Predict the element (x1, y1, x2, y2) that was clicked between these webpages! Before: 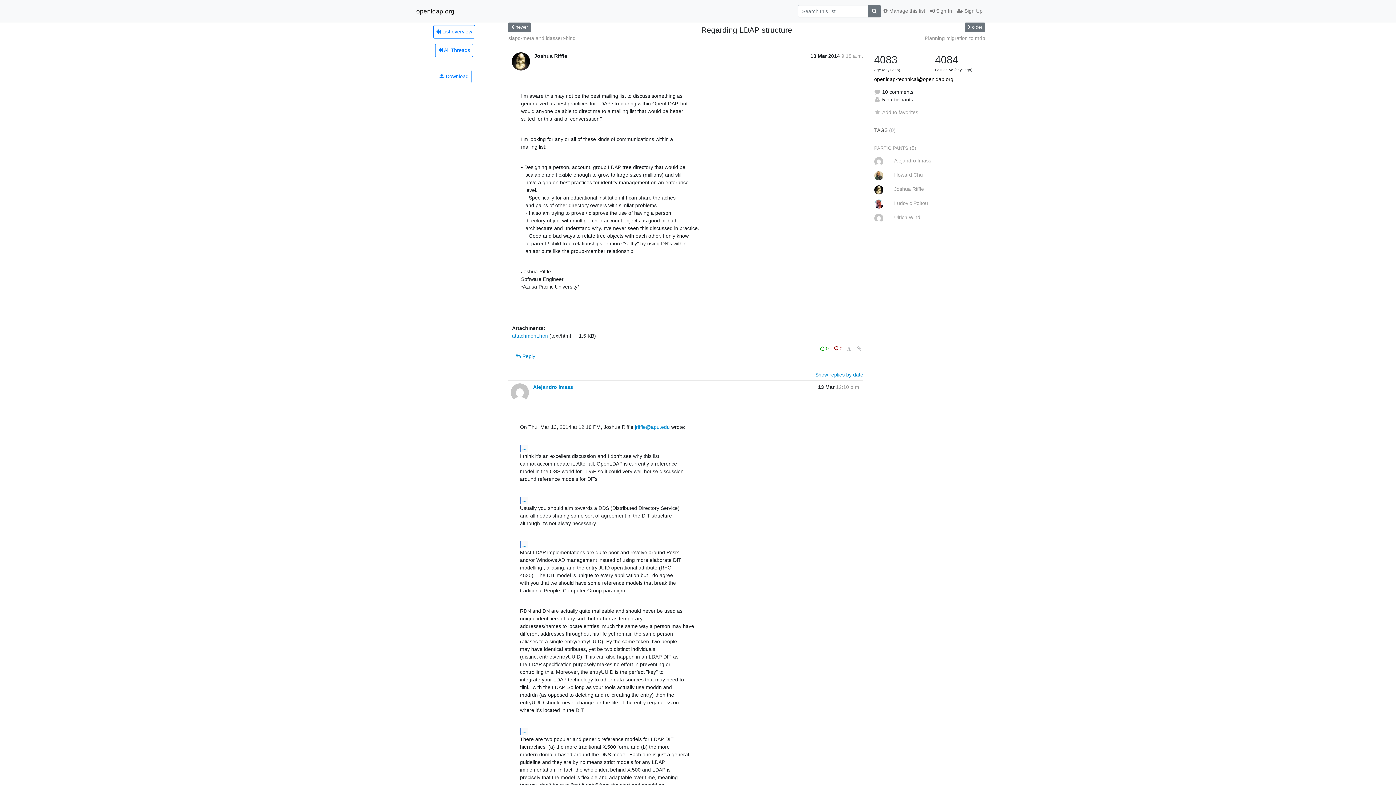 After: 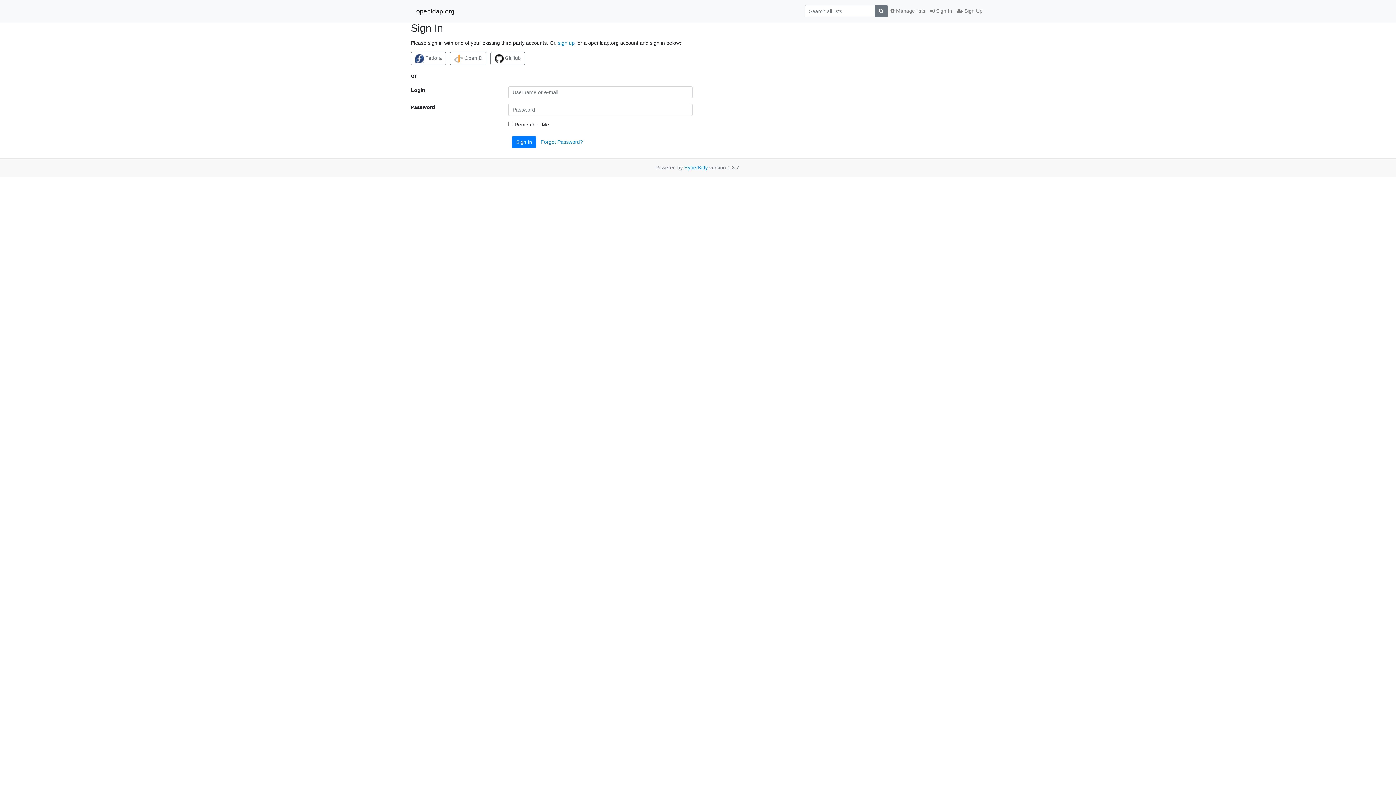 Action: label:  Sign In bbox: (928, 4, 954, 17)